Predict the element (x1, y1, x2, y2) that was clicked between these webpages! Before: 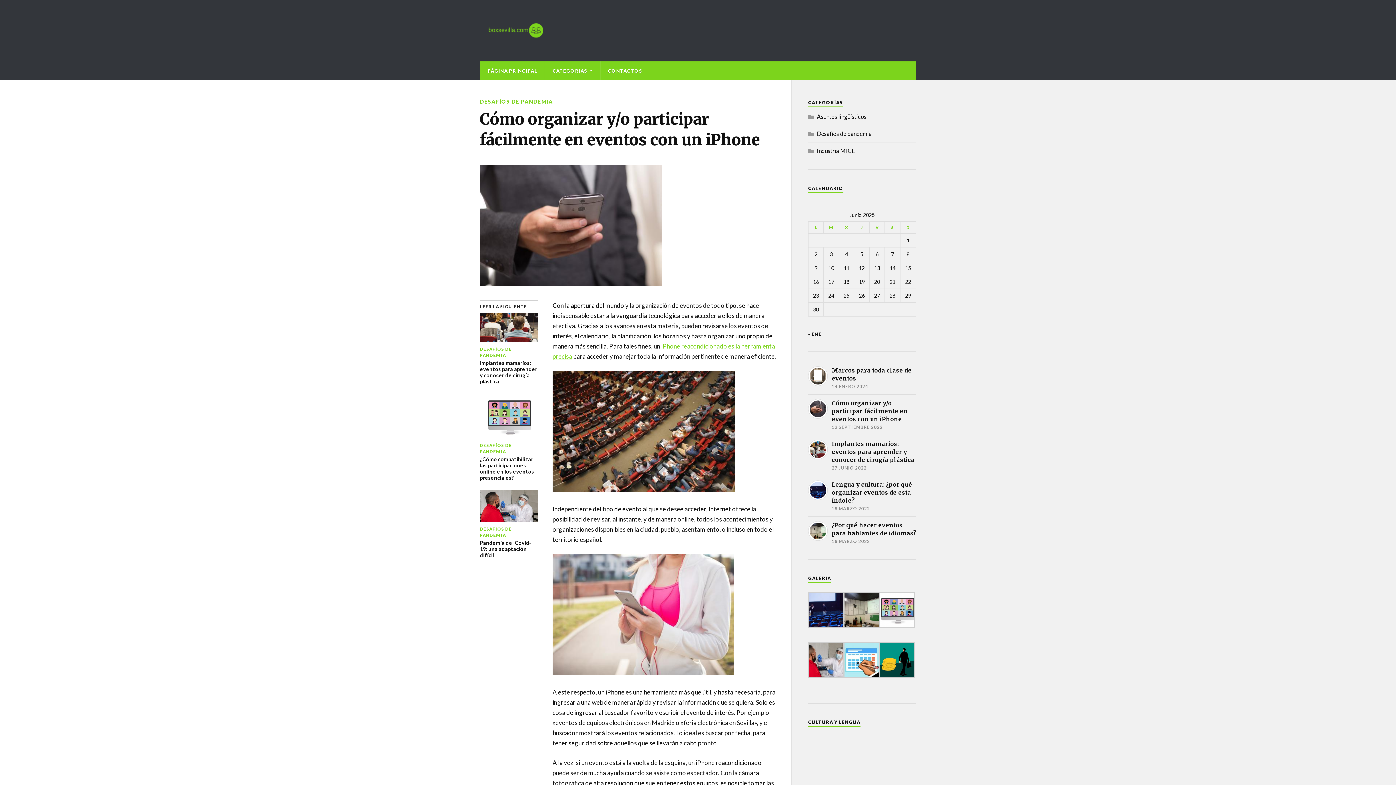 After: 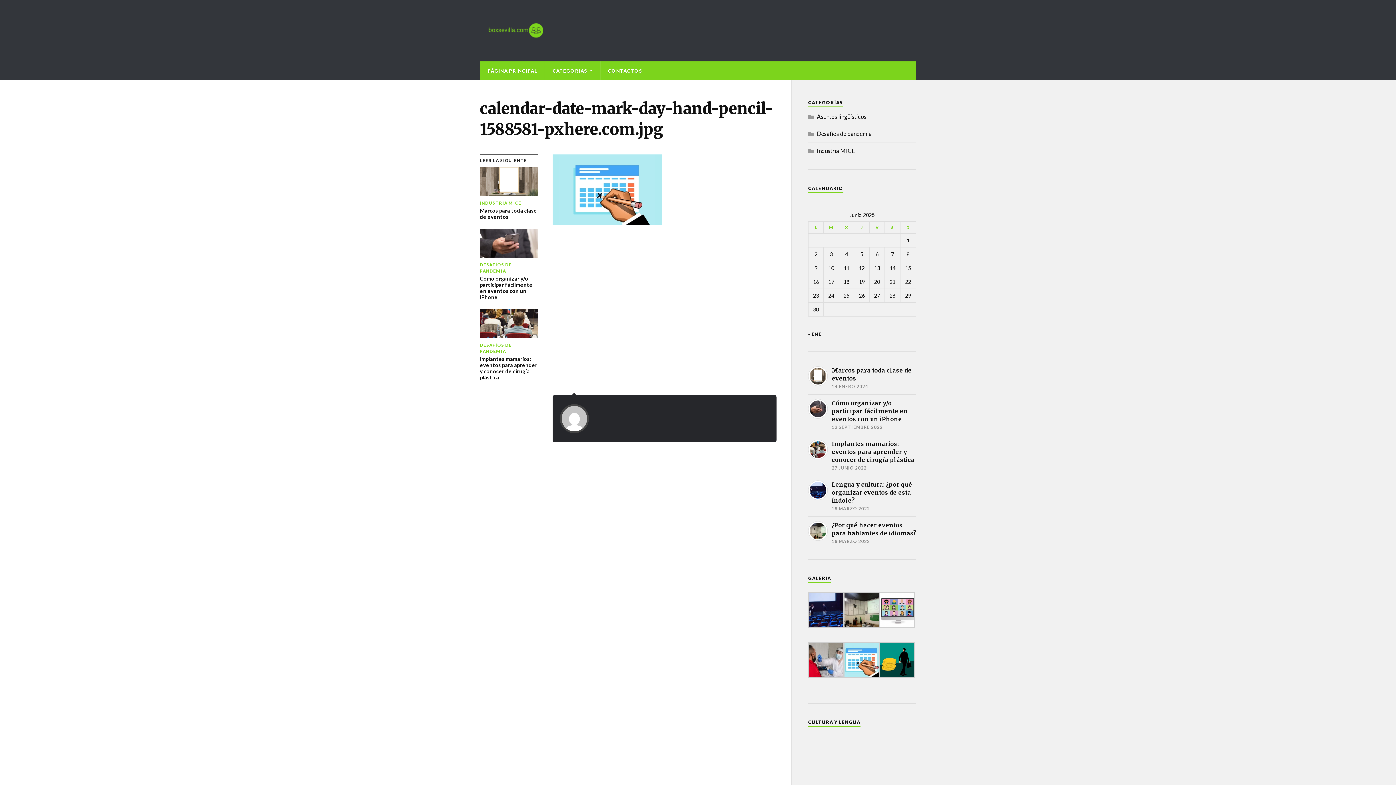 Action: bbox: (844, 672, 879, 679)